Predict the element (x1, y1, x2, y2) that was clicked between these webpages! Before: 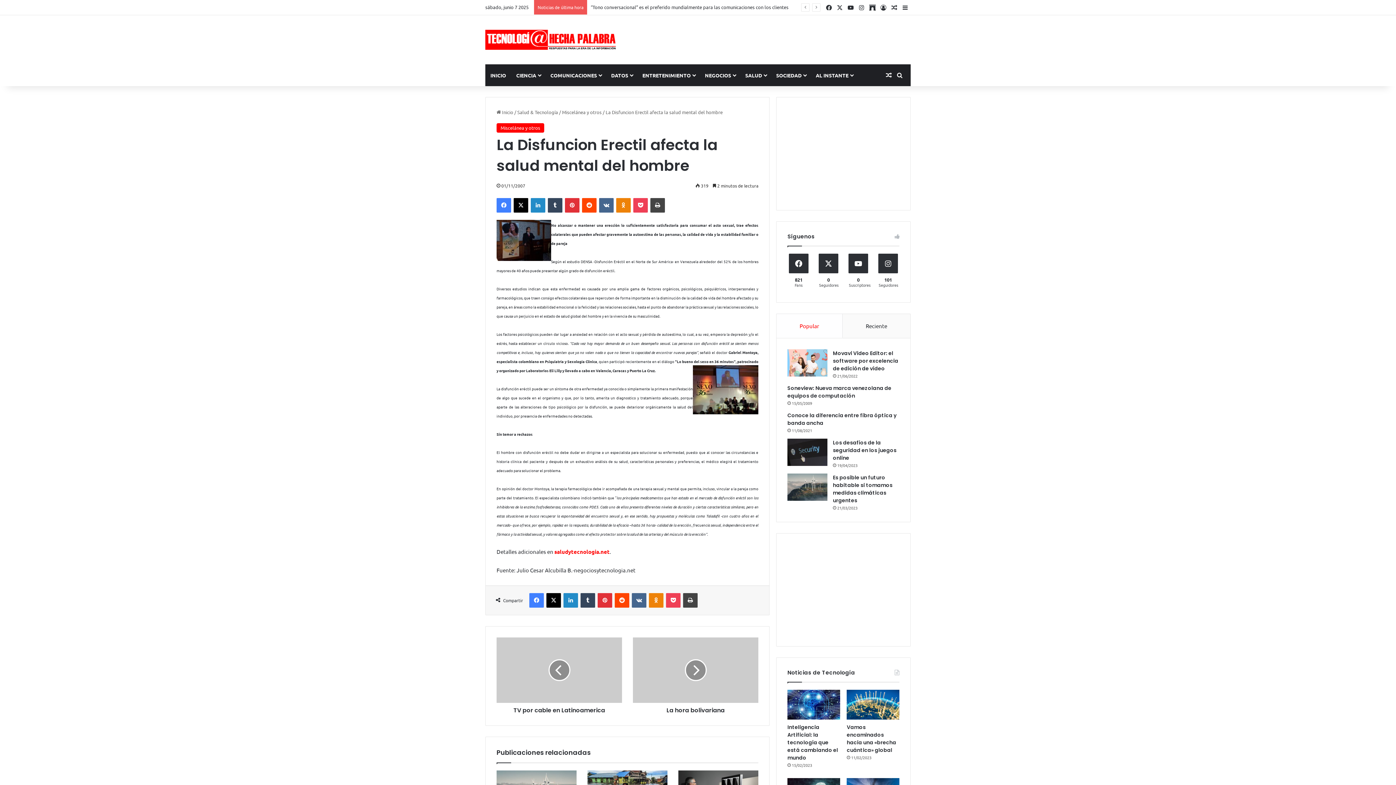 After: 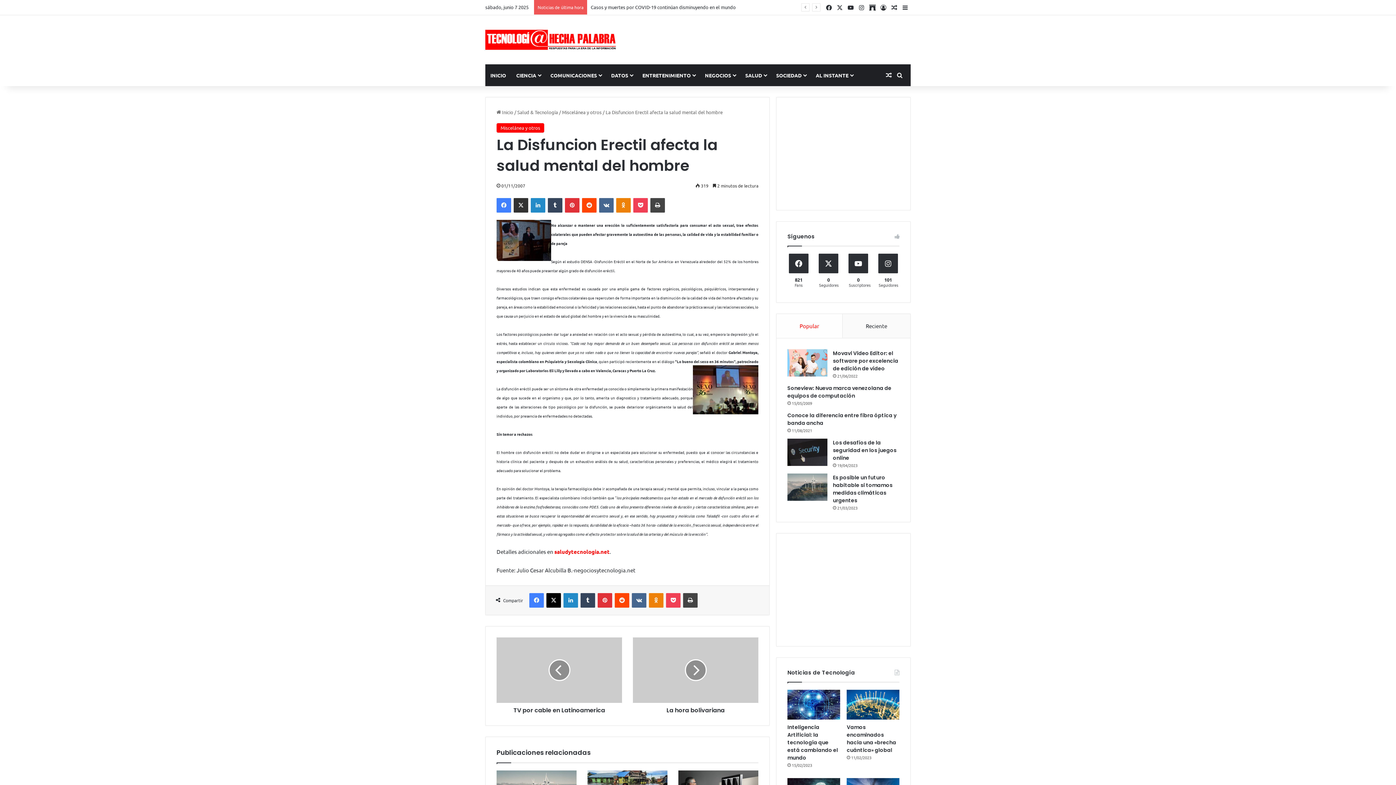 Action: bbox: (513, 198, 528, 212) label: X